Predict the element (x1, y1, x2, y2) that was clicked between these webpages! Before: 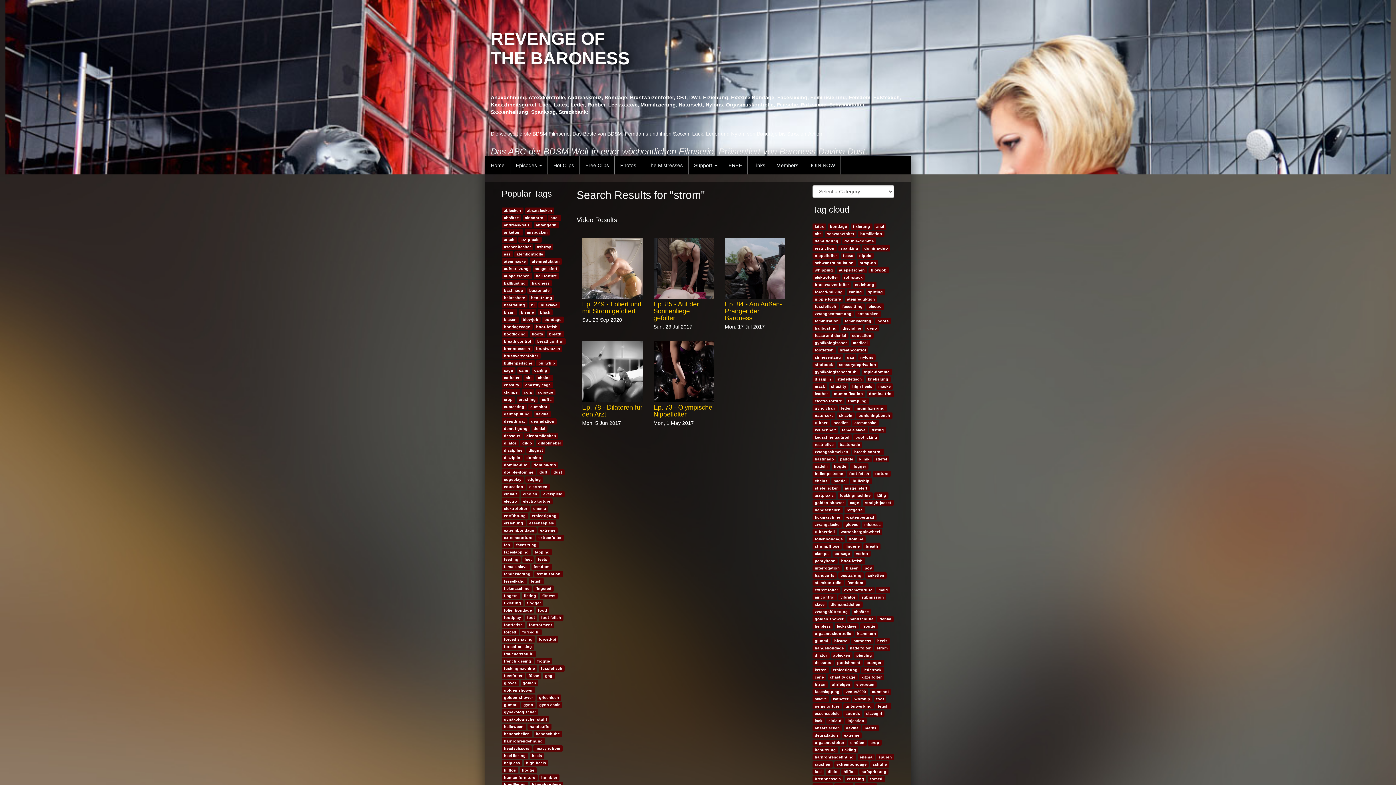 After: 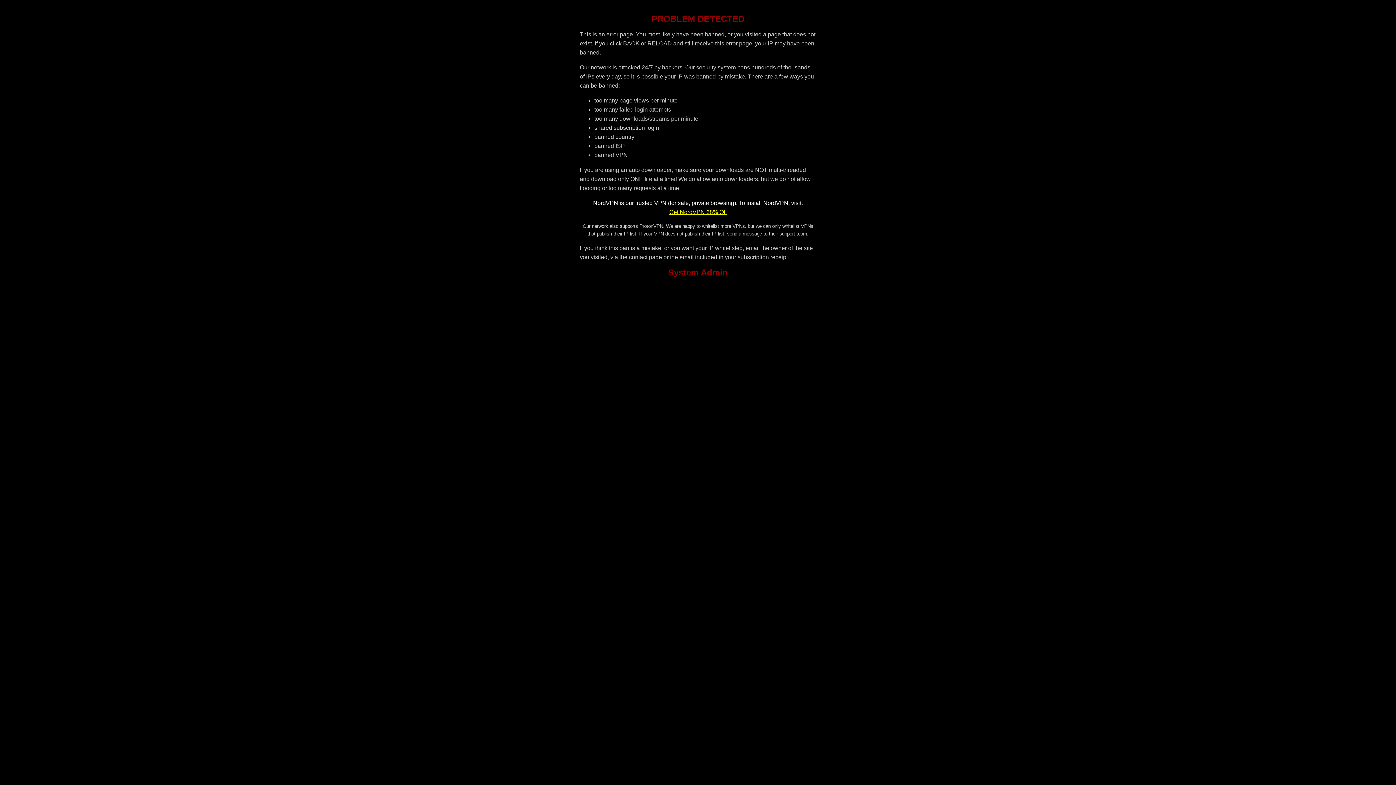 Action: bbox: (812, 274, 840, 280) label: elektrofolter